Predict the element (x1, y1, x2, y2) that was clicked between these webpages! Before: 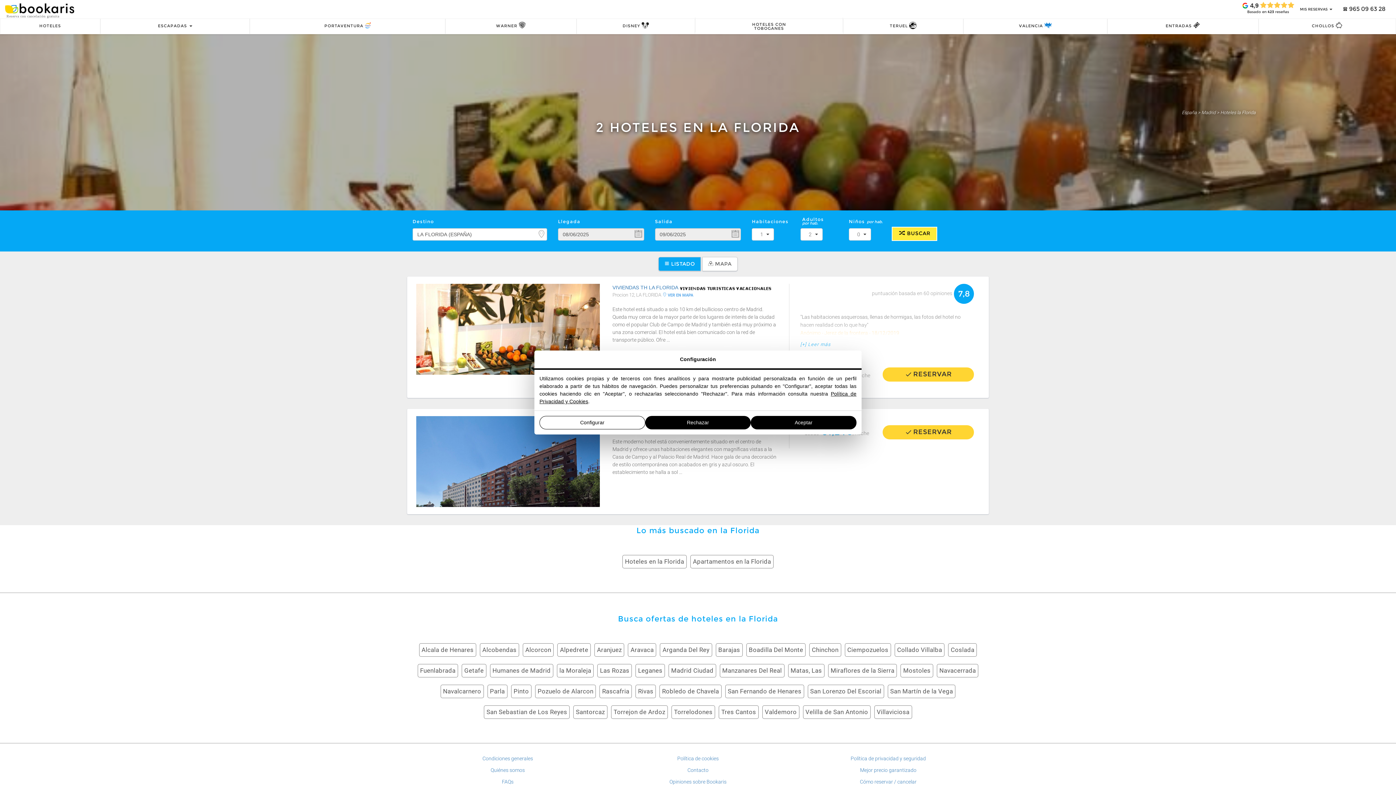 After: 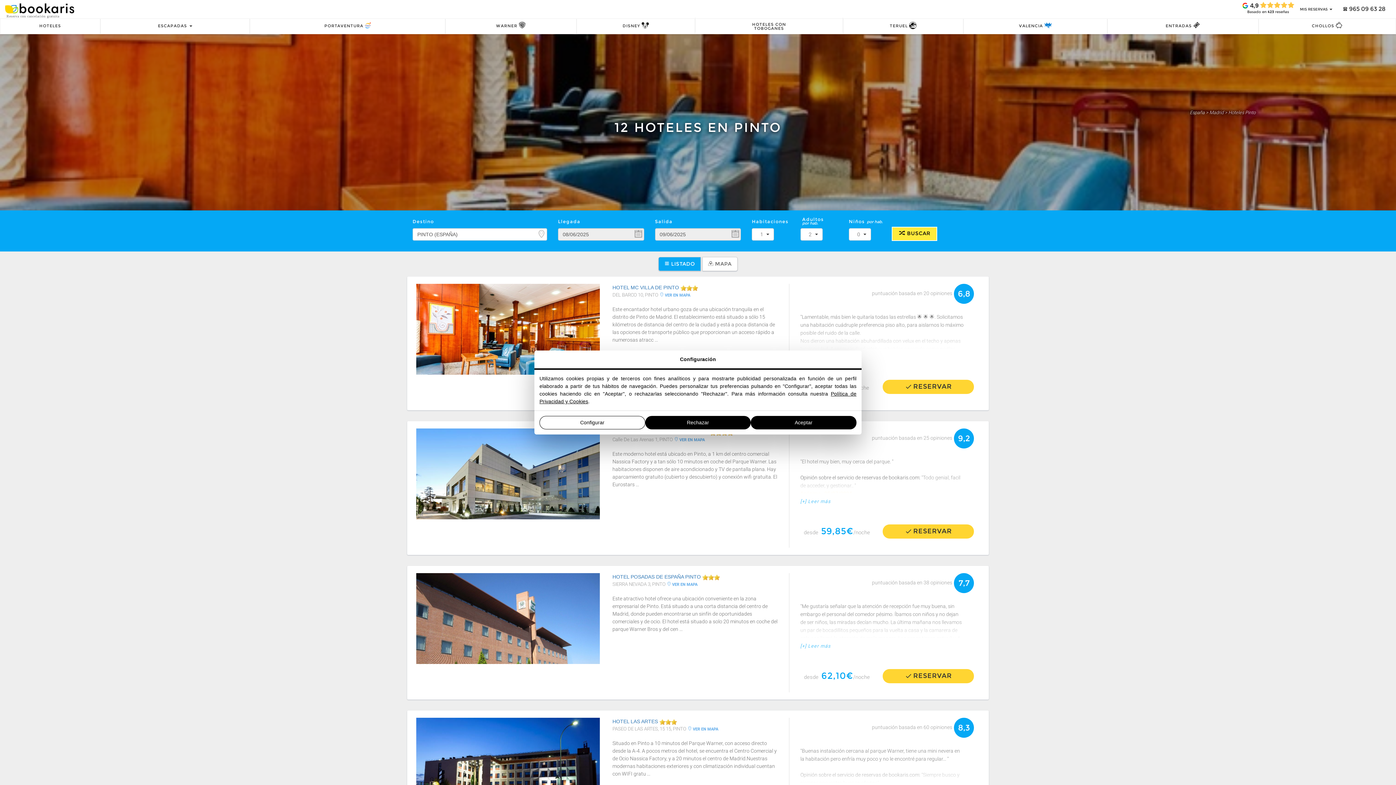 Action: label: Pinto bbox: (513, 688, 529, 695)